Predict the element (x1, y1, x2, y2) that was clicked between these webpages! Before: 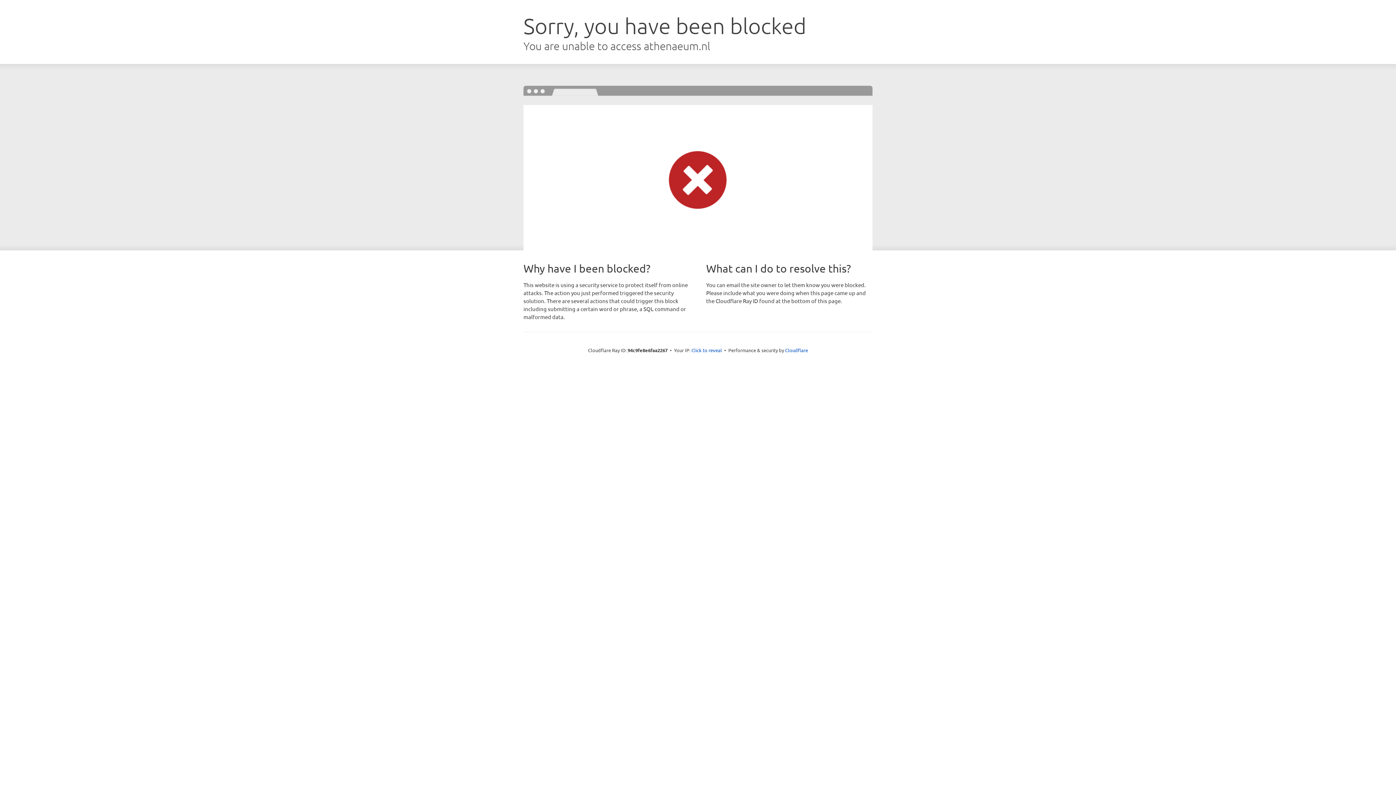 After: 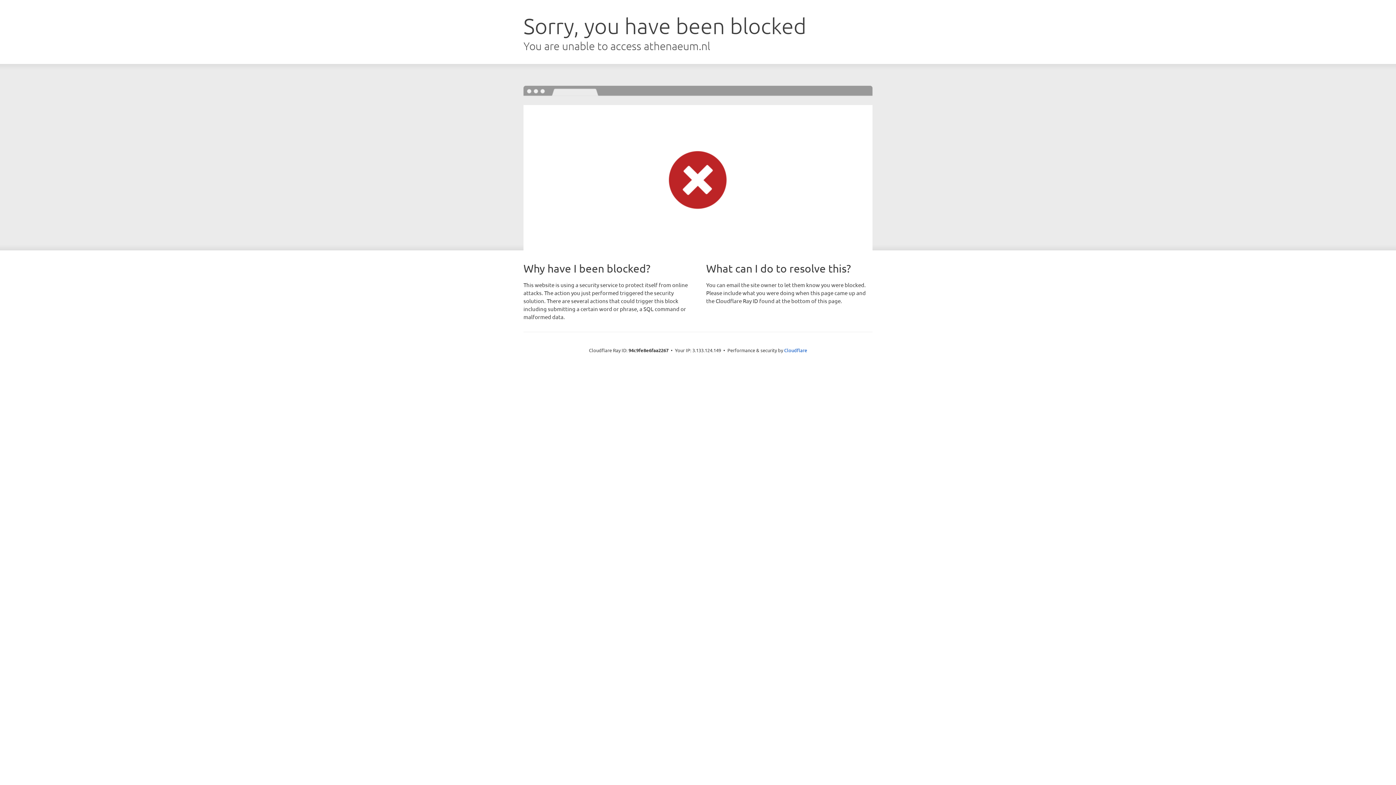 Action: bbox: (691, 346, 722, 353) label: Click to reveal